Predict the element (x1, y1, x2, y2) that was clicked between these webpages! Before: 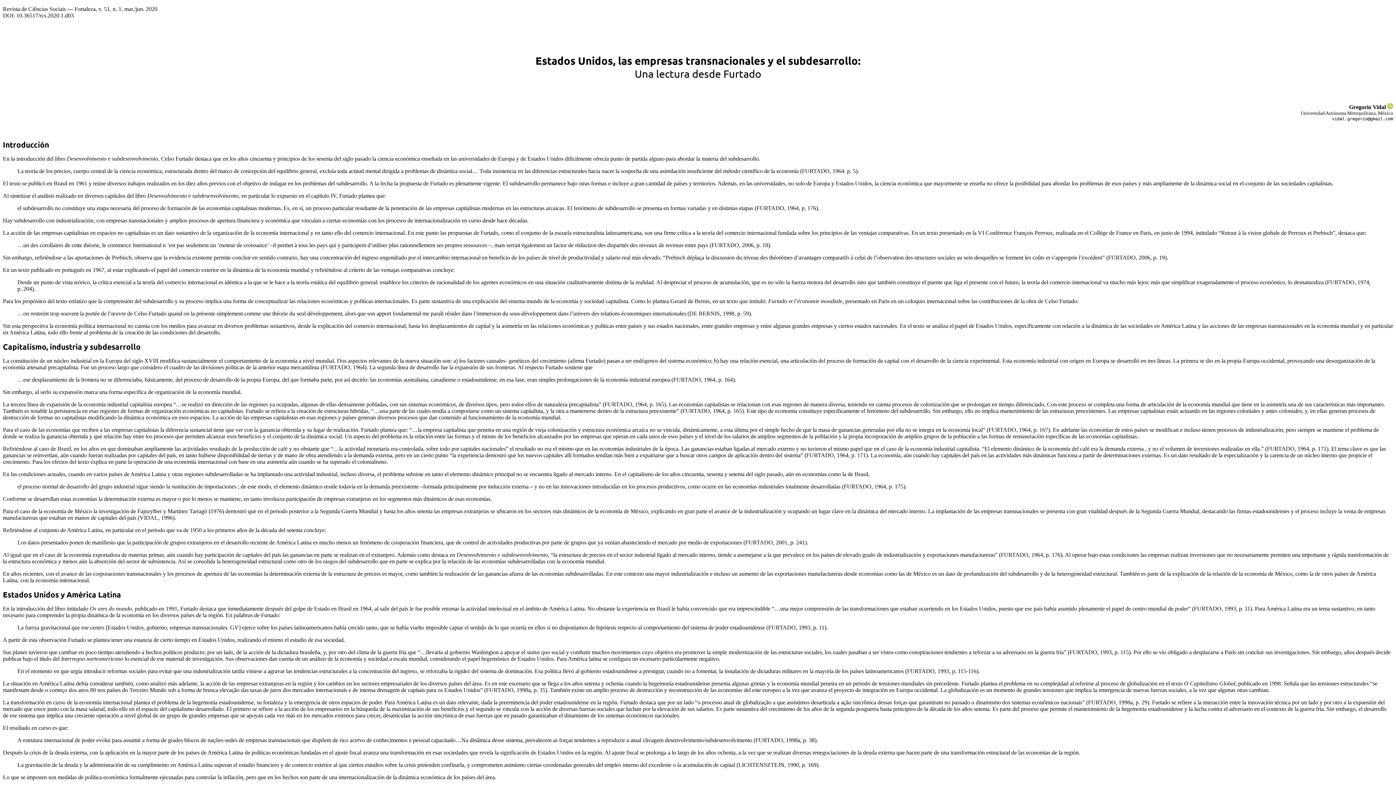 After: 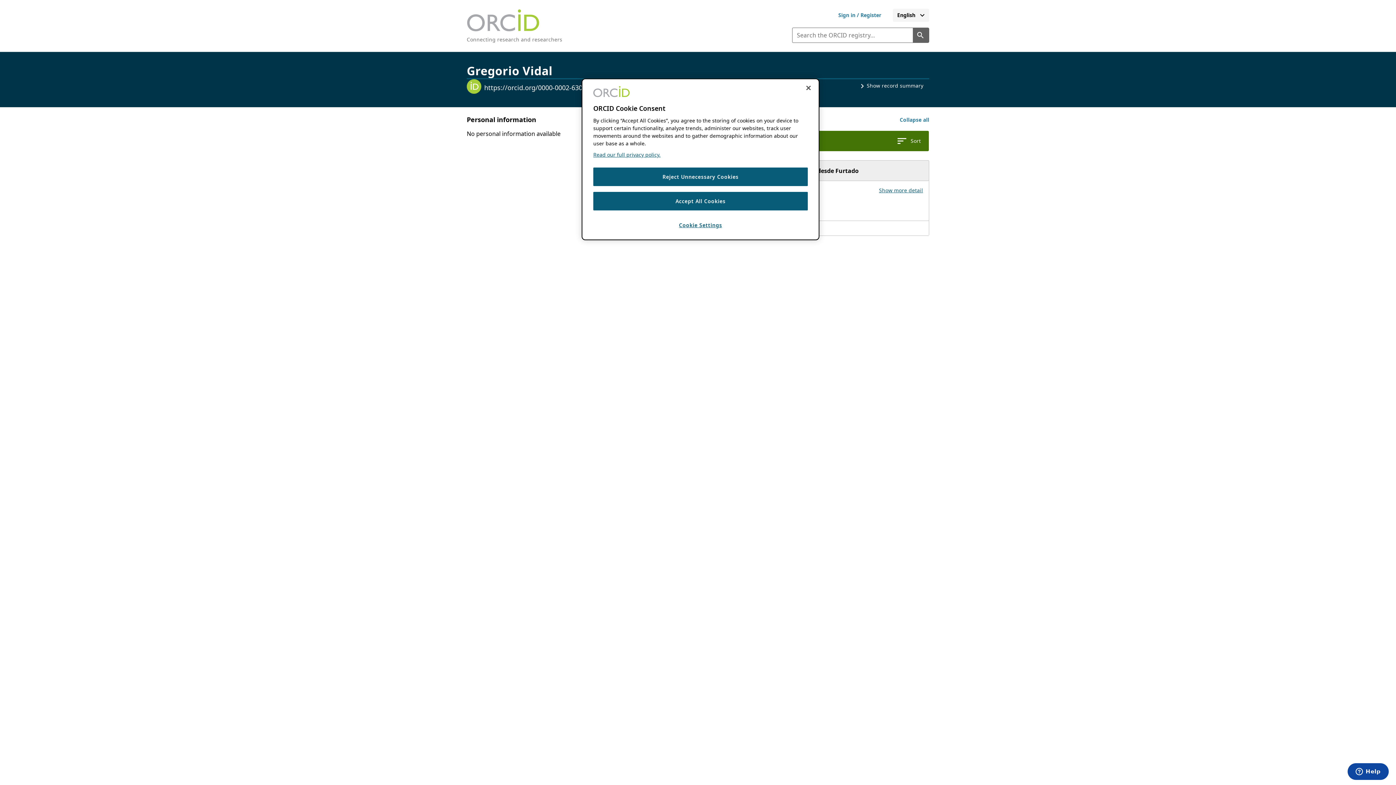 Action: bbox: (1387, 103, 1393, 110)